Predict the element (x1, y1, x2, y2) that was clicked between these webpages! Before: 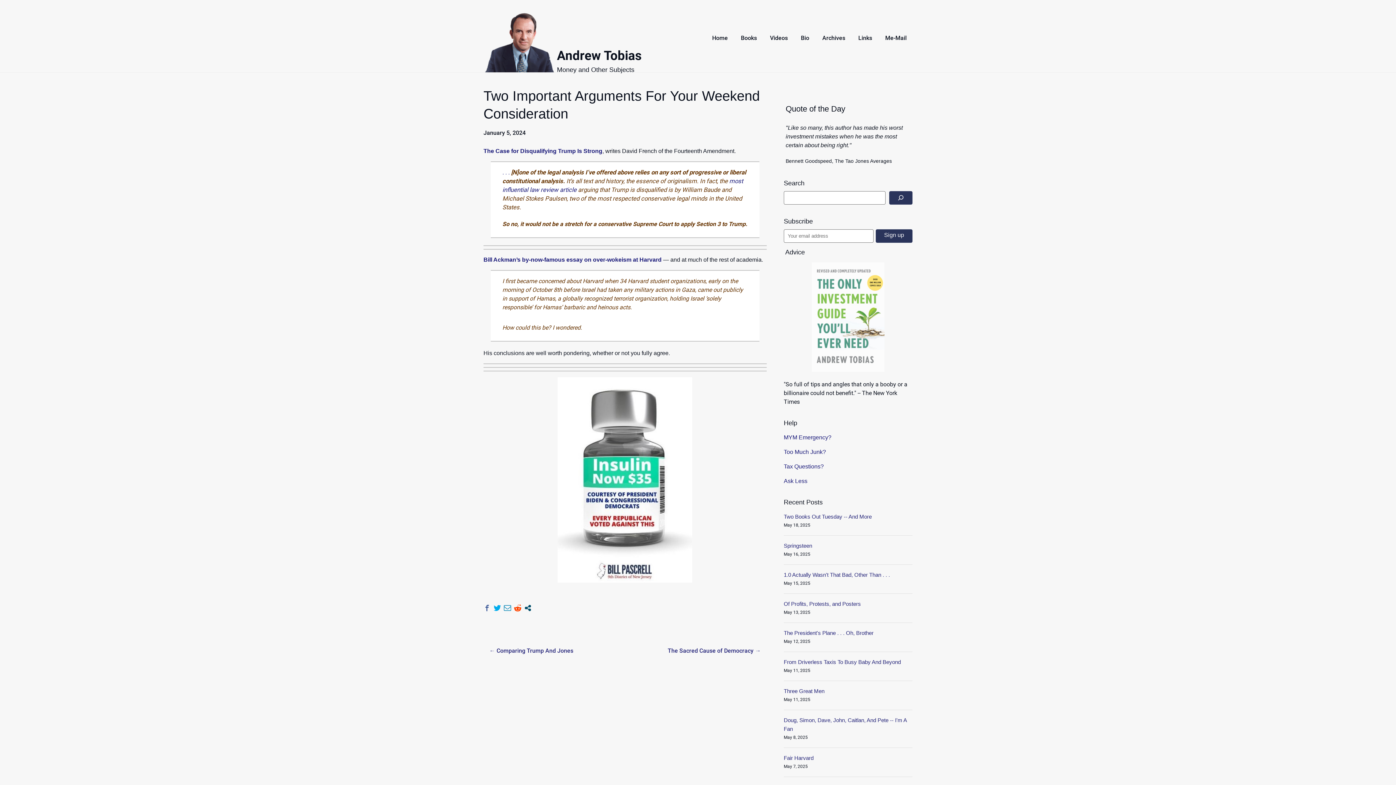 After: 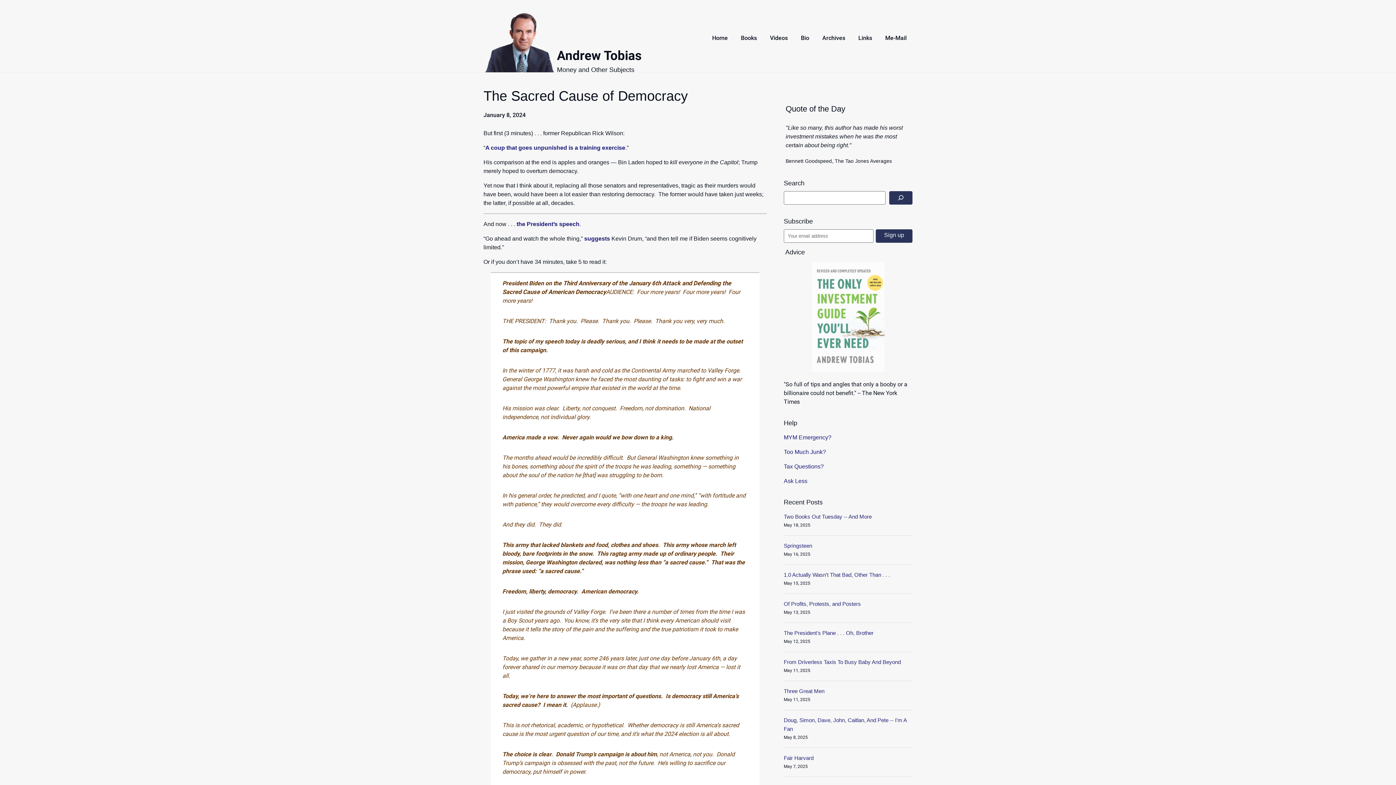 Action: label: The Sacred Cause of Democracy → bbox: (662, 641, 766, 661)